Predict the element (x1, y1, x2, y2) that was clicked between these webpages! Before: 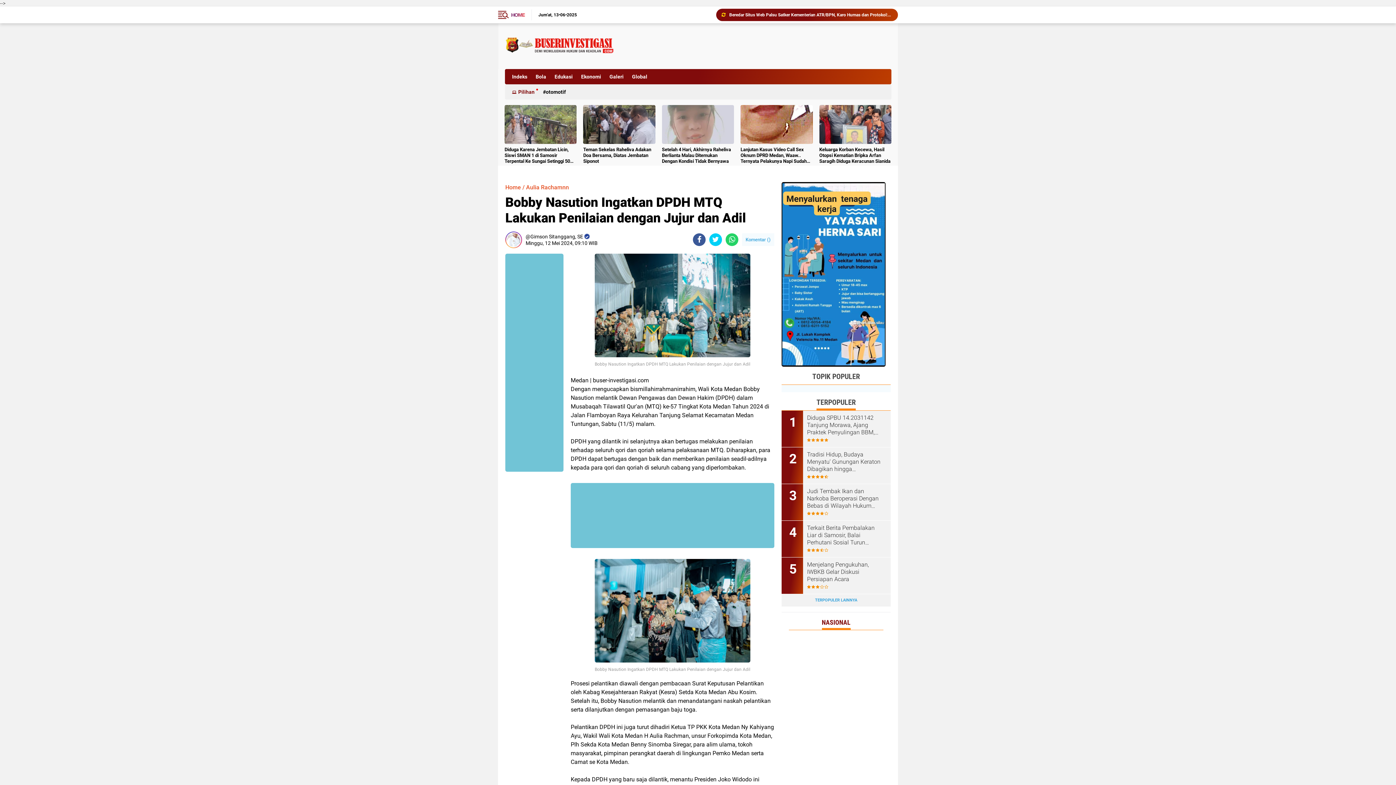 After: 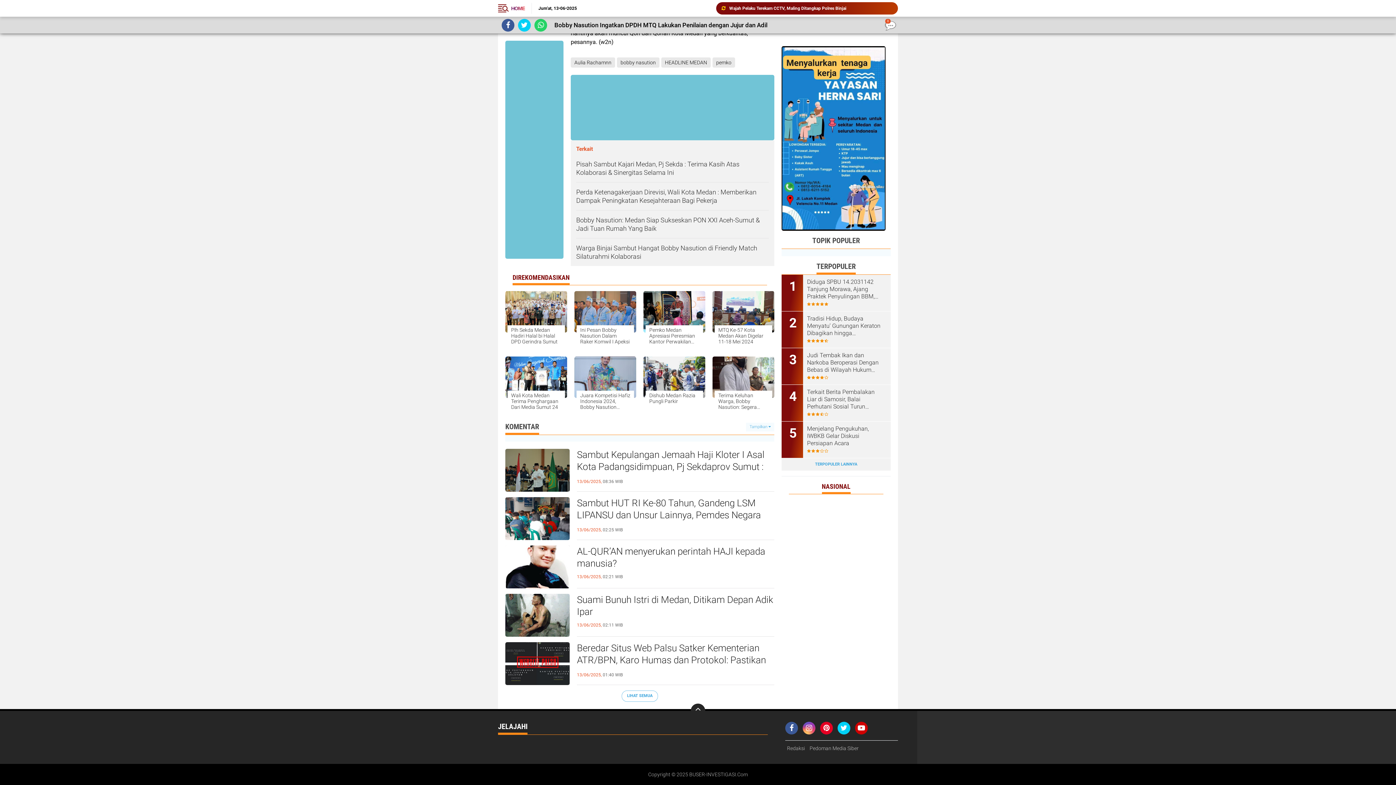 Action: label: Komentar () bbox: (745, 233, 770, 246)